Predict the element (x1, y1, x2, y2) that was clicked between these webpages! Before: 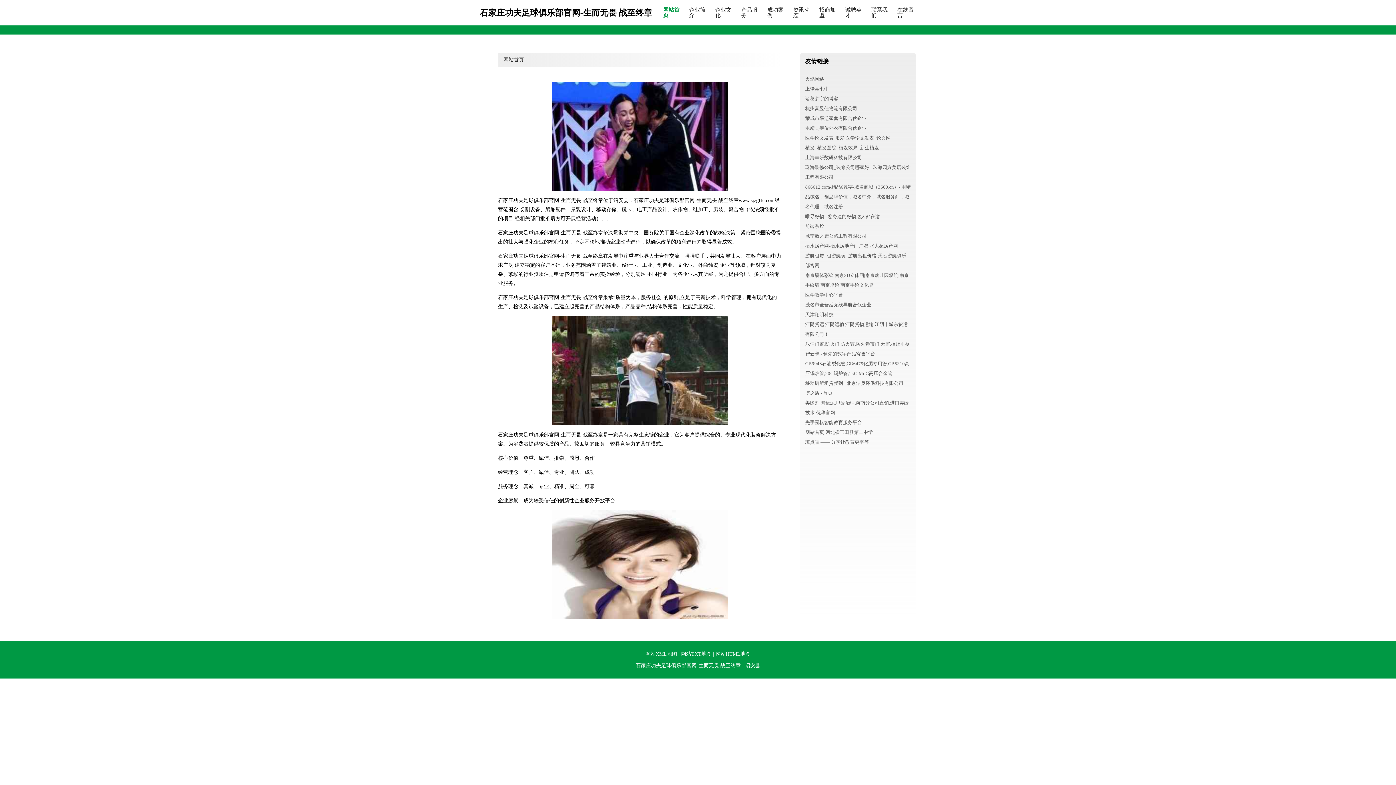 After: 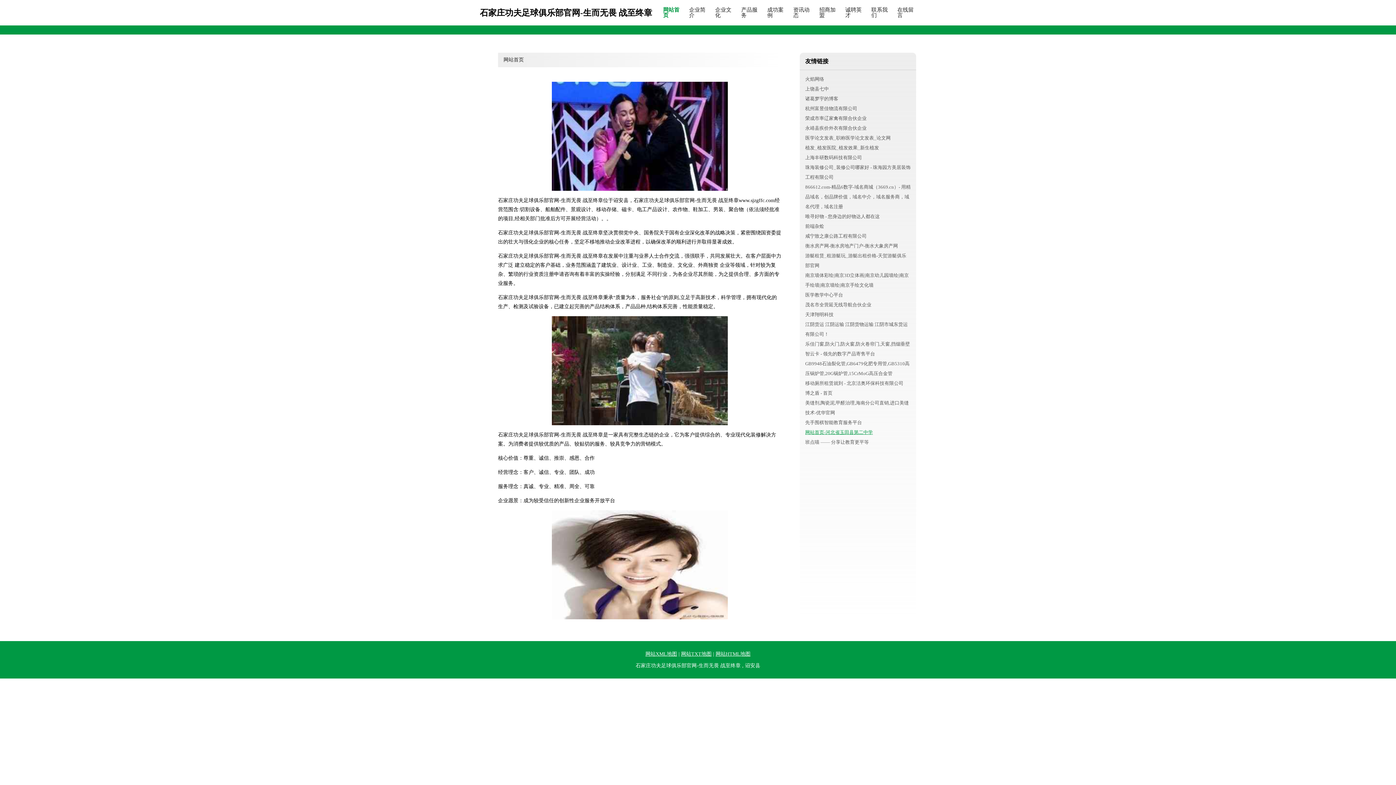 Action: bbox: (805, 429, 873, 435) label: 网站首页-河北省玉田县第二中学